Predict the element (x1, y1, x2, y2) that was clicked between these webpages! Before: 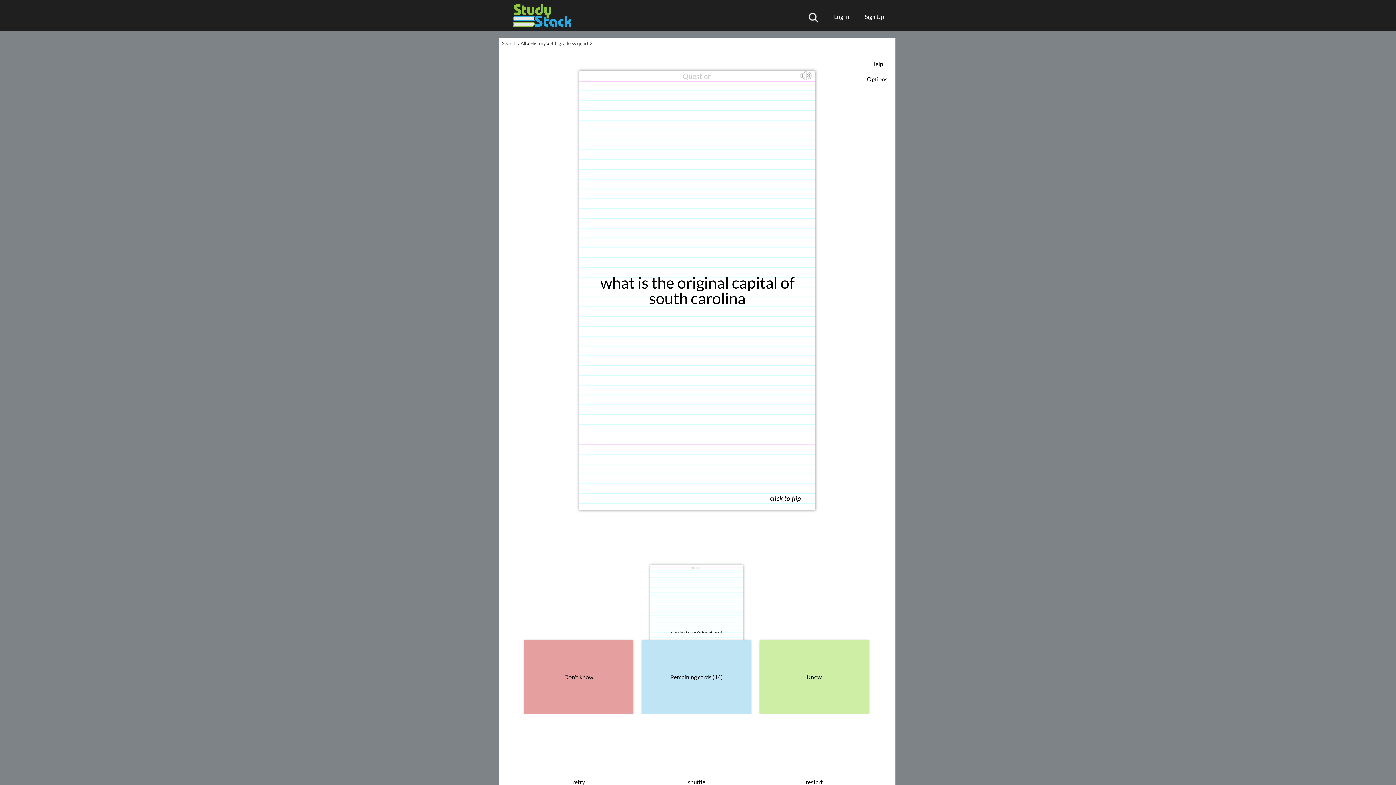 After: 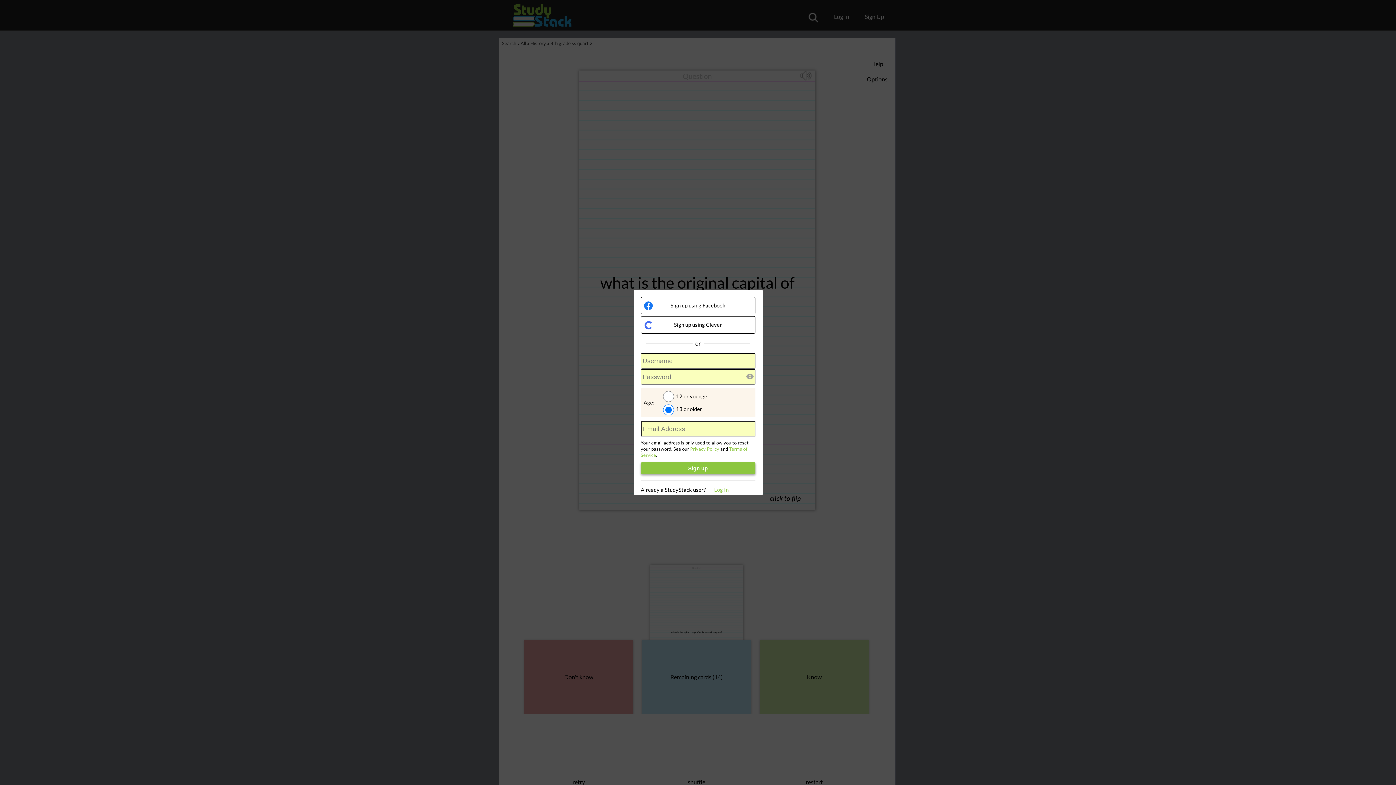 Action: bbox: (857, 9, 884, 23) label: Sign Up